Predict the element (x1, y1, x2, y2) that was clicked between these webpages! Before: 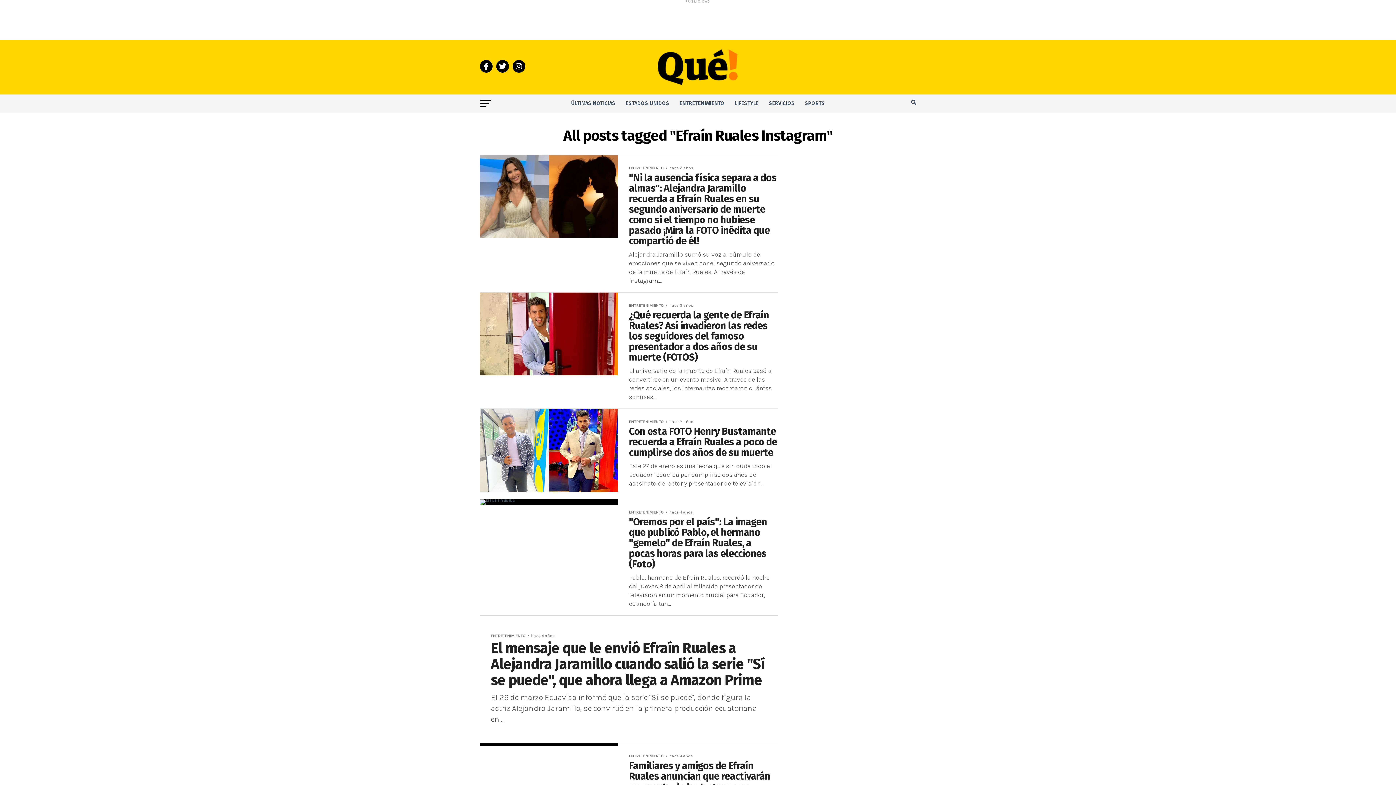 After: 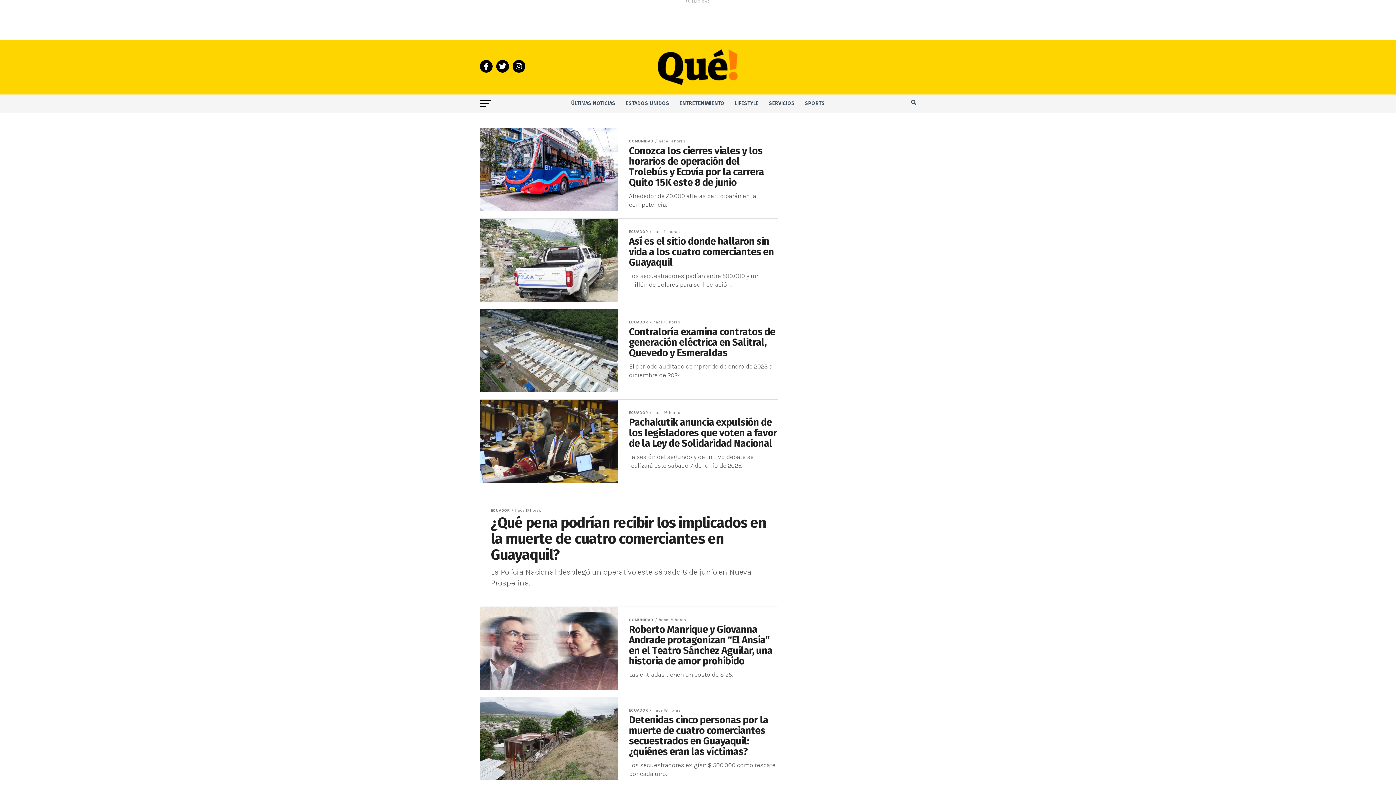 Action: bbox: (566, 94, 620, 112) label: ÚLTIMAS NOTICIAS